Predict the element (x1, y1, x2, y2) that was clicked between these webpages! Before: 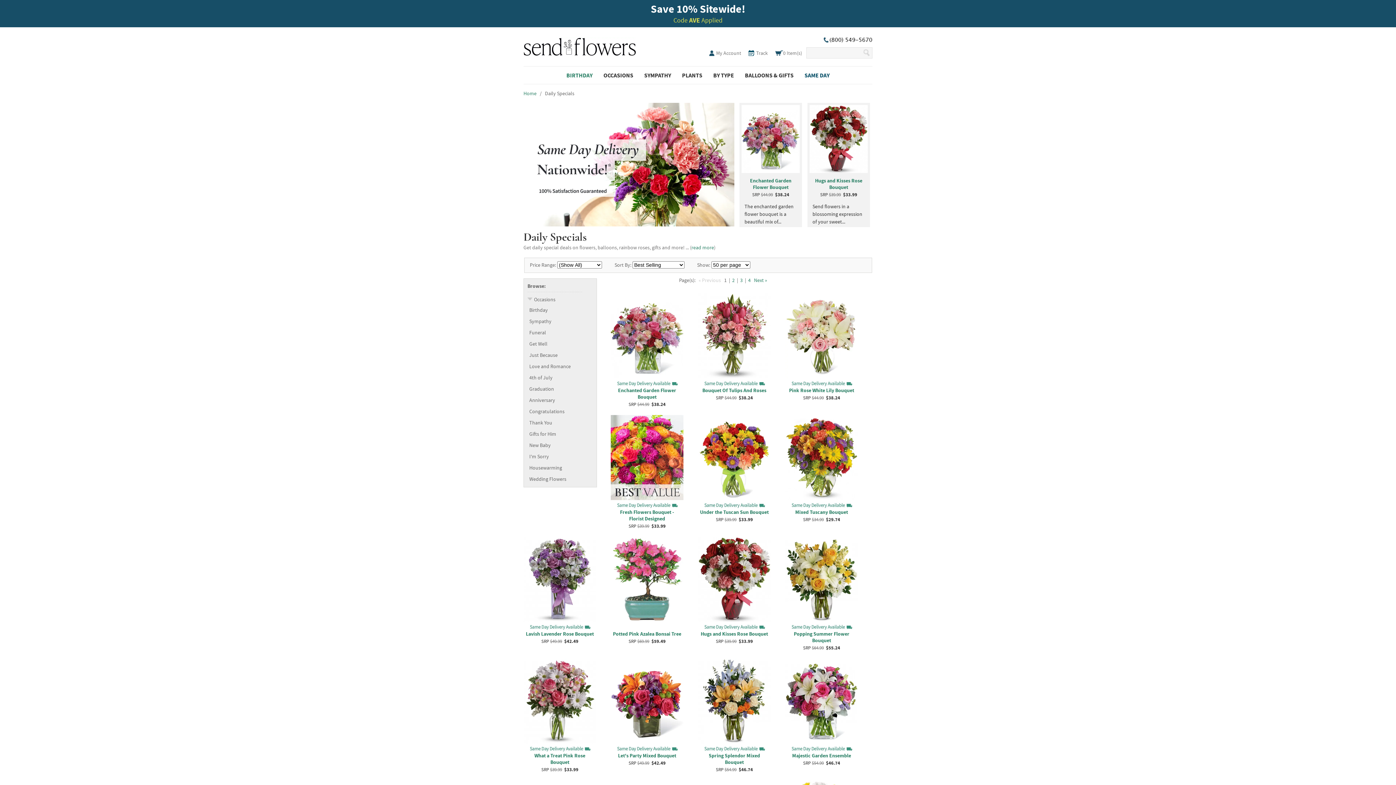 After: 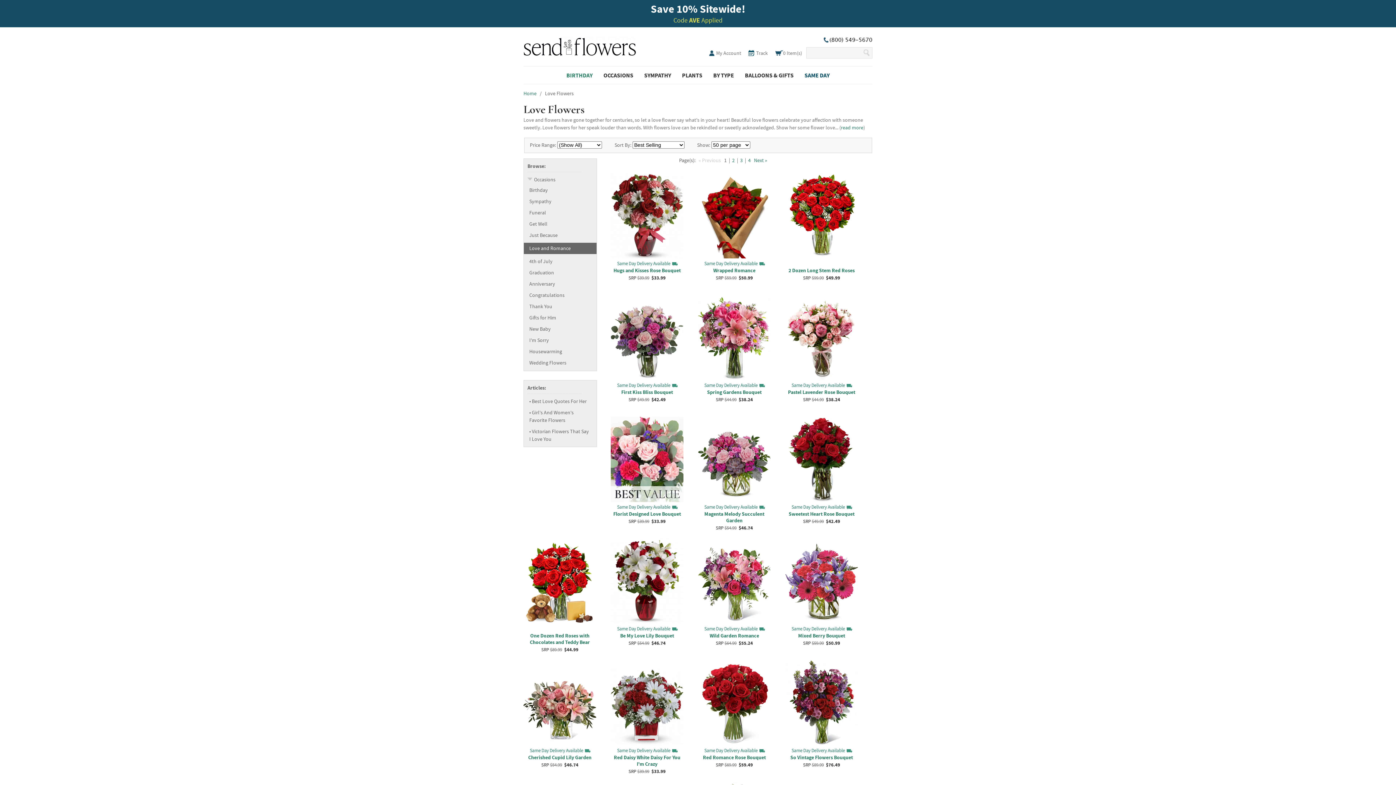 Action: bbox: (524, 362, 596, 370) label: Love and Romance